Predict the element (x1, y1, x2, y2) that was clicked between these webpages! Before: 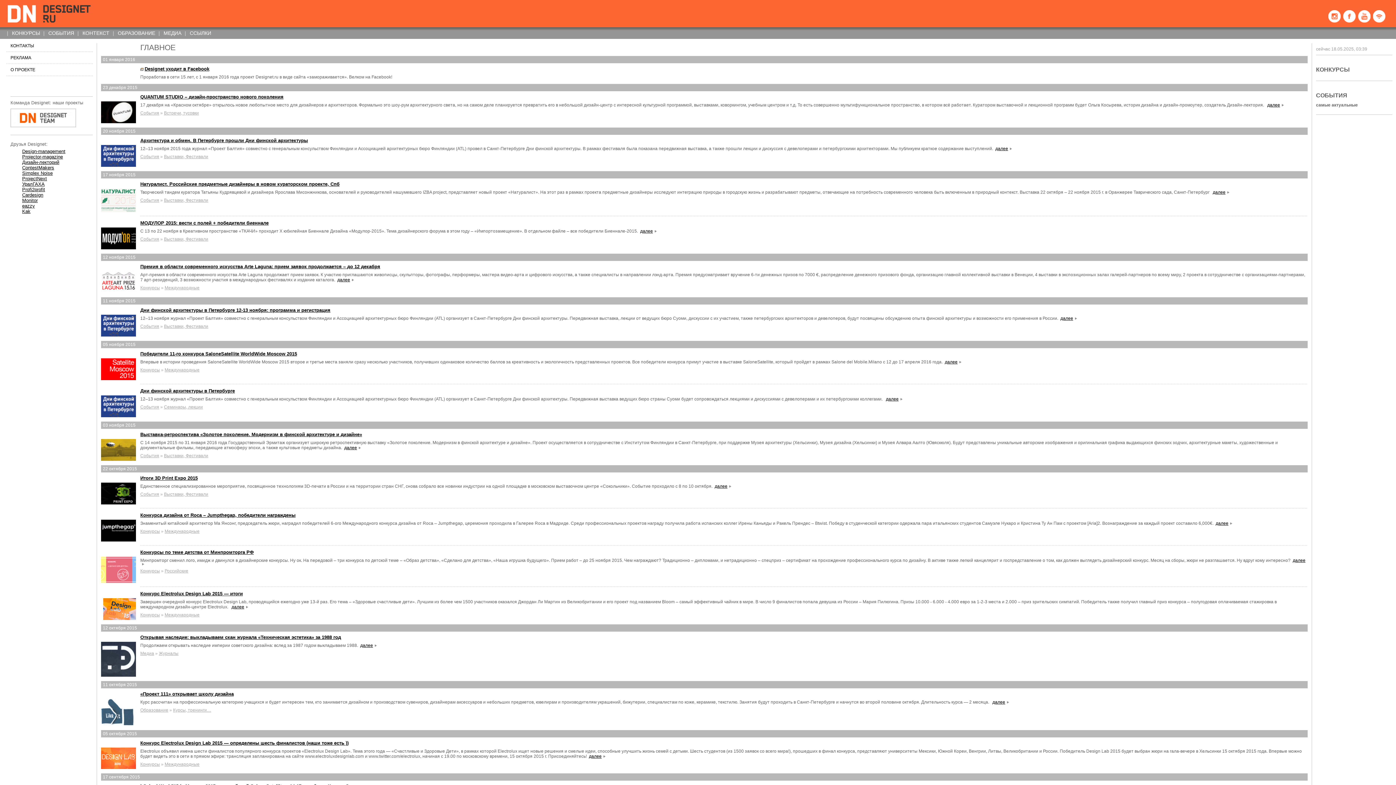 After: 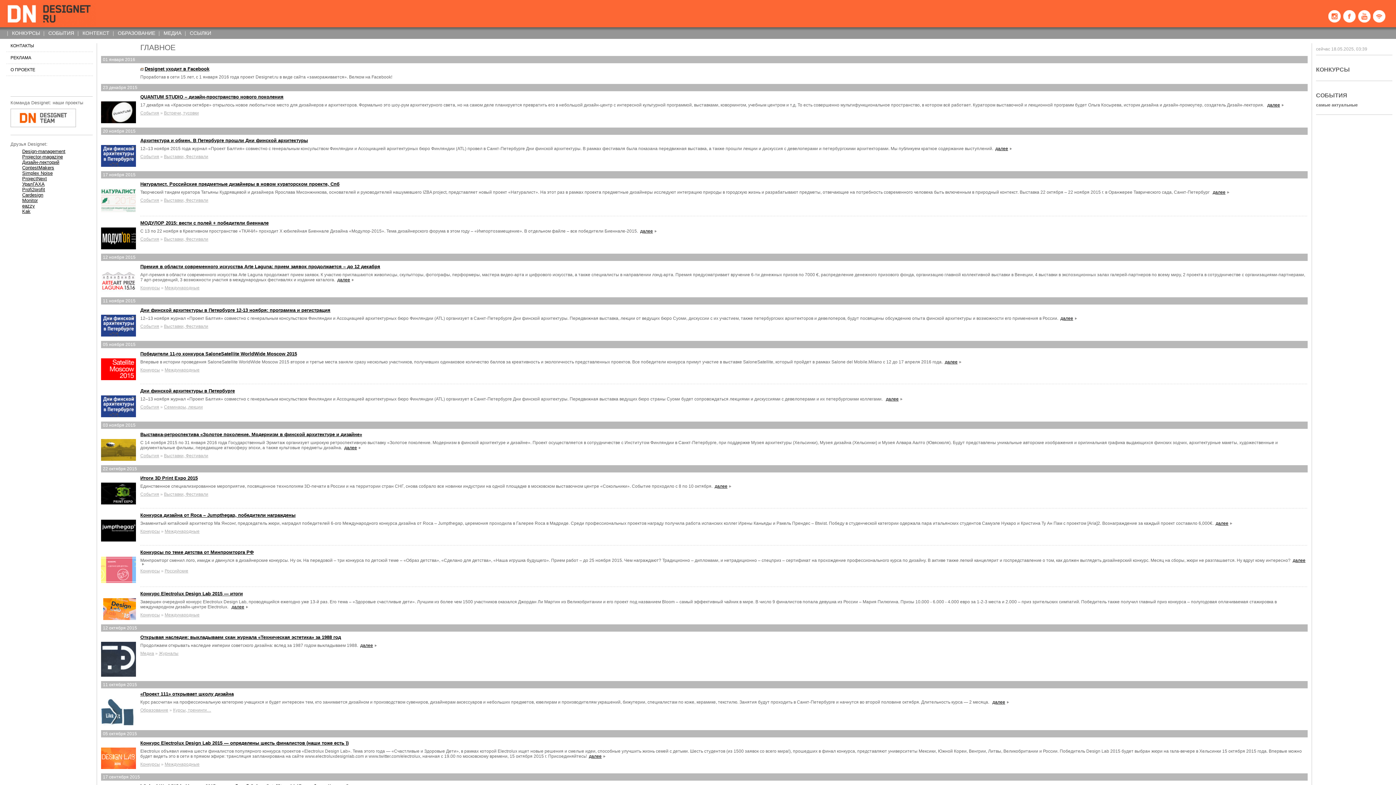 Action: bbox: (22, 176, 46, 181) label: ProjectNext